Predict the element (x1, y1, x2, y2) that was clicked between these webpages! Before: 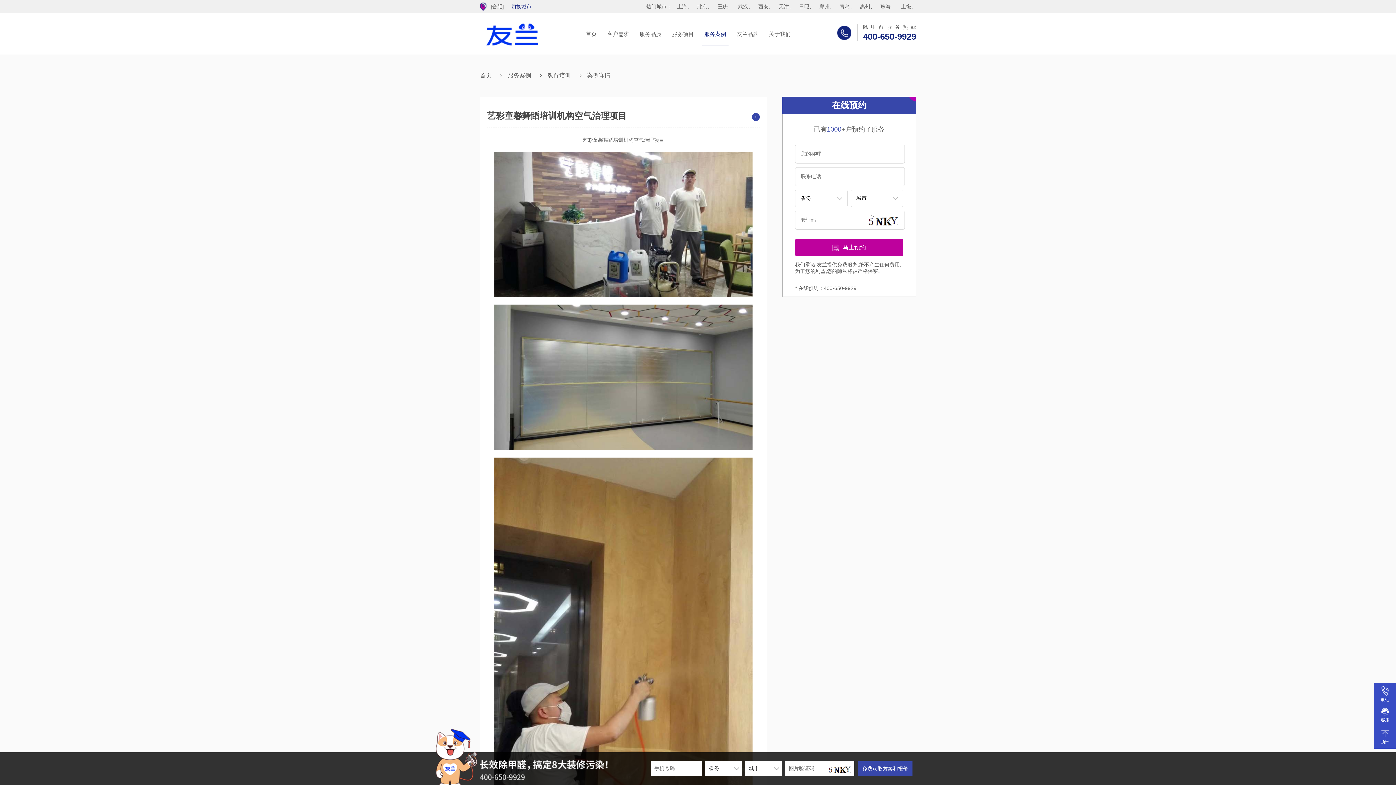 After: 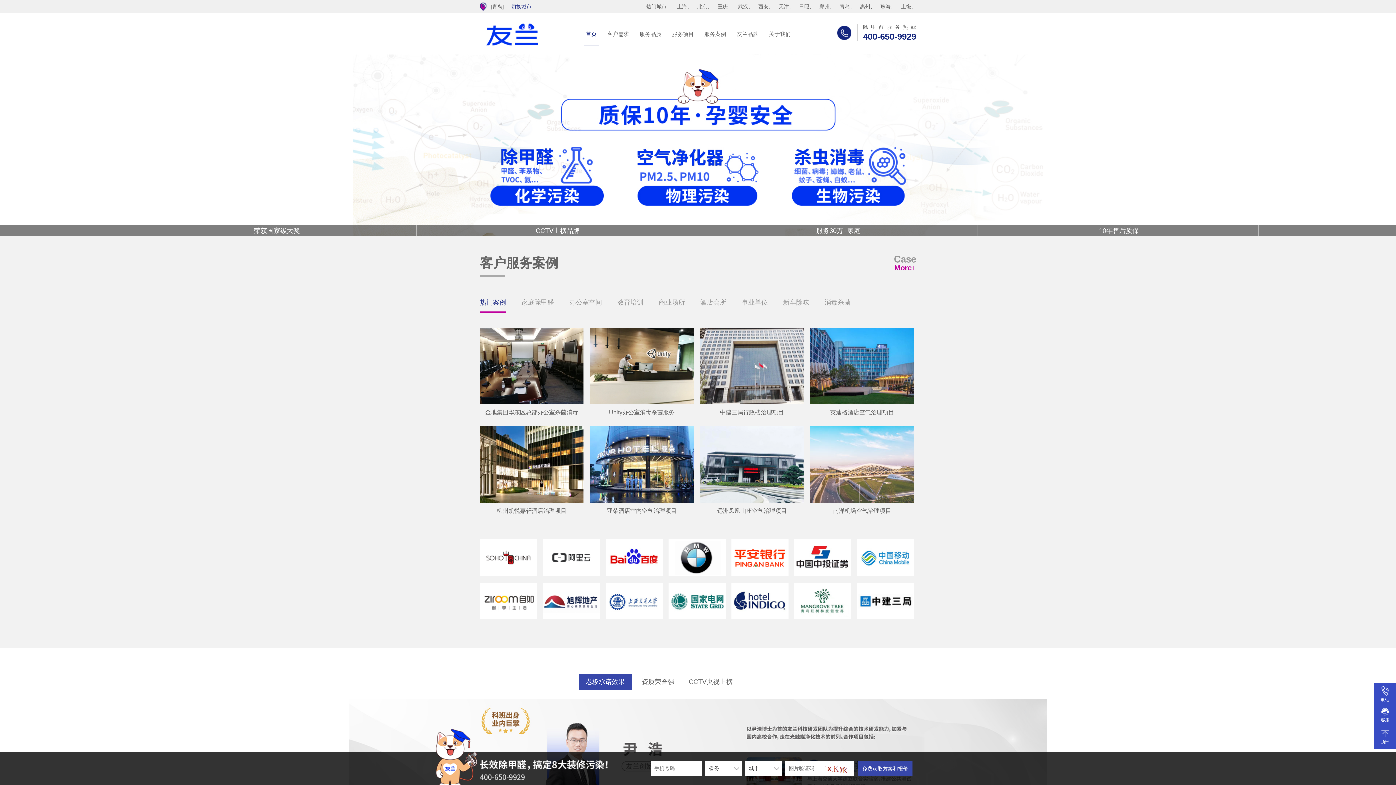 Action: label: 青岛 bbox: (840, 3, 850, 9)